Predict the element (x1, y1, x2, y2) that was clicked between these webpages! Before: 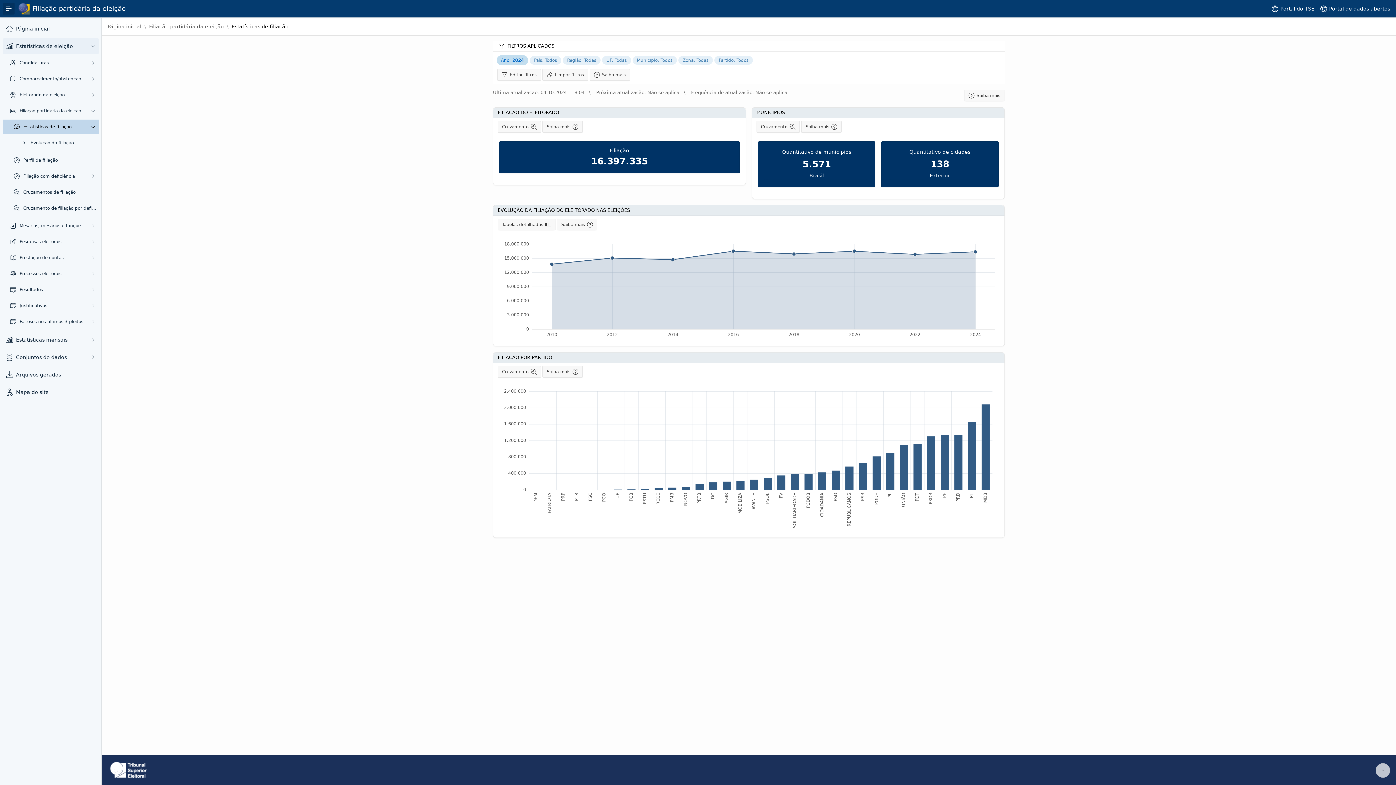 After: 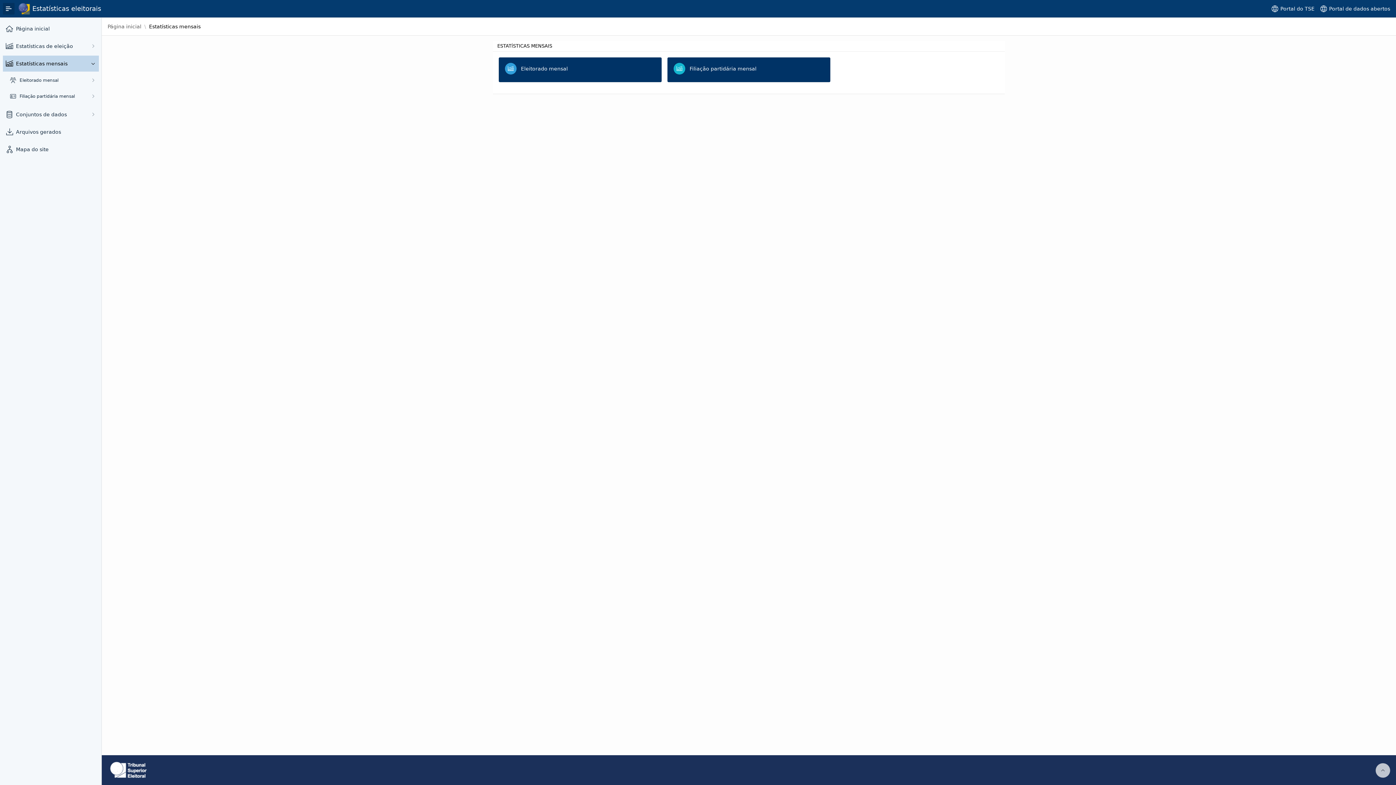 Action: bbox: (16, 335, 85, 344) label: Estatísticas mensais